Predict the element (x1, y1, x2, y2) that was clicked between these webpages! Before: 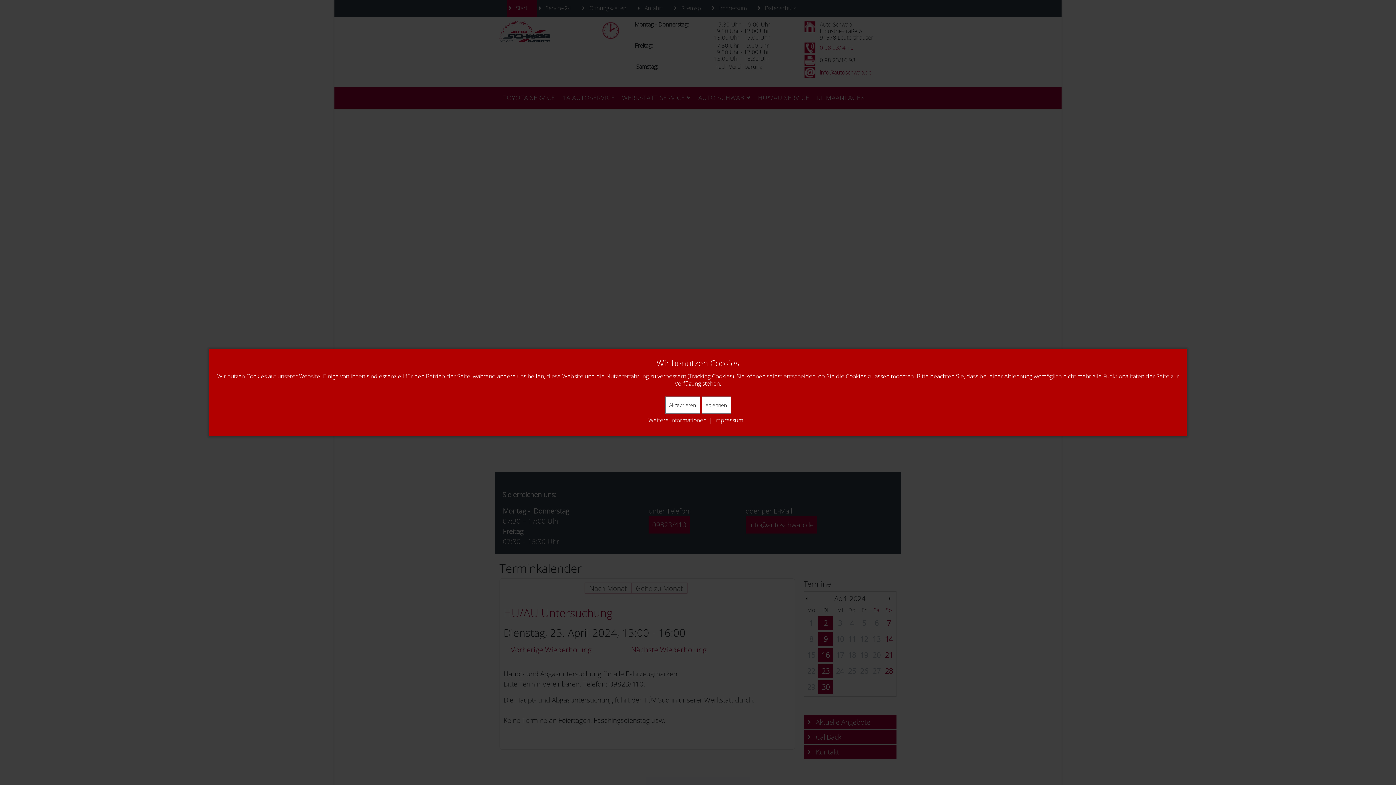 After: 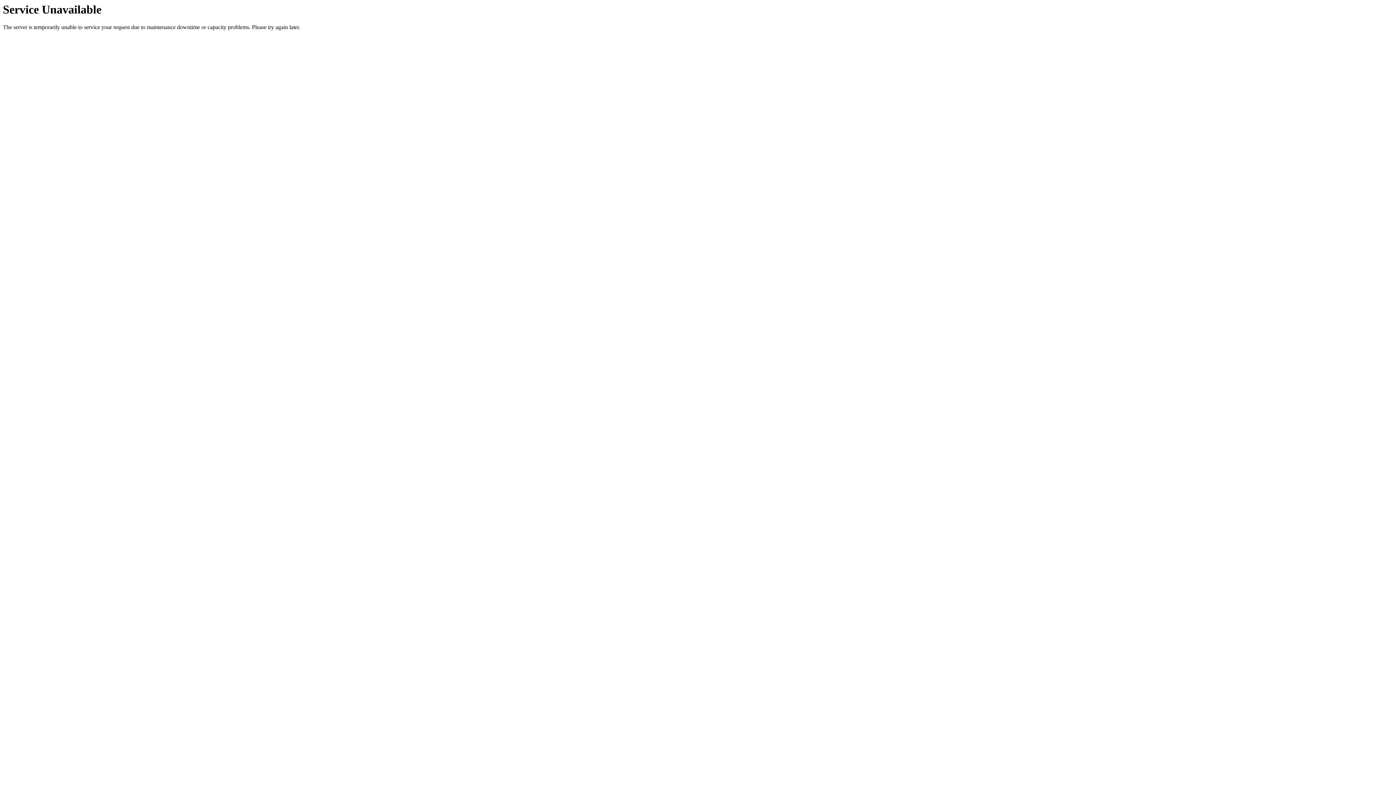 Action: label: Weitere Informationen bbox: (648, 415, 706, 425)